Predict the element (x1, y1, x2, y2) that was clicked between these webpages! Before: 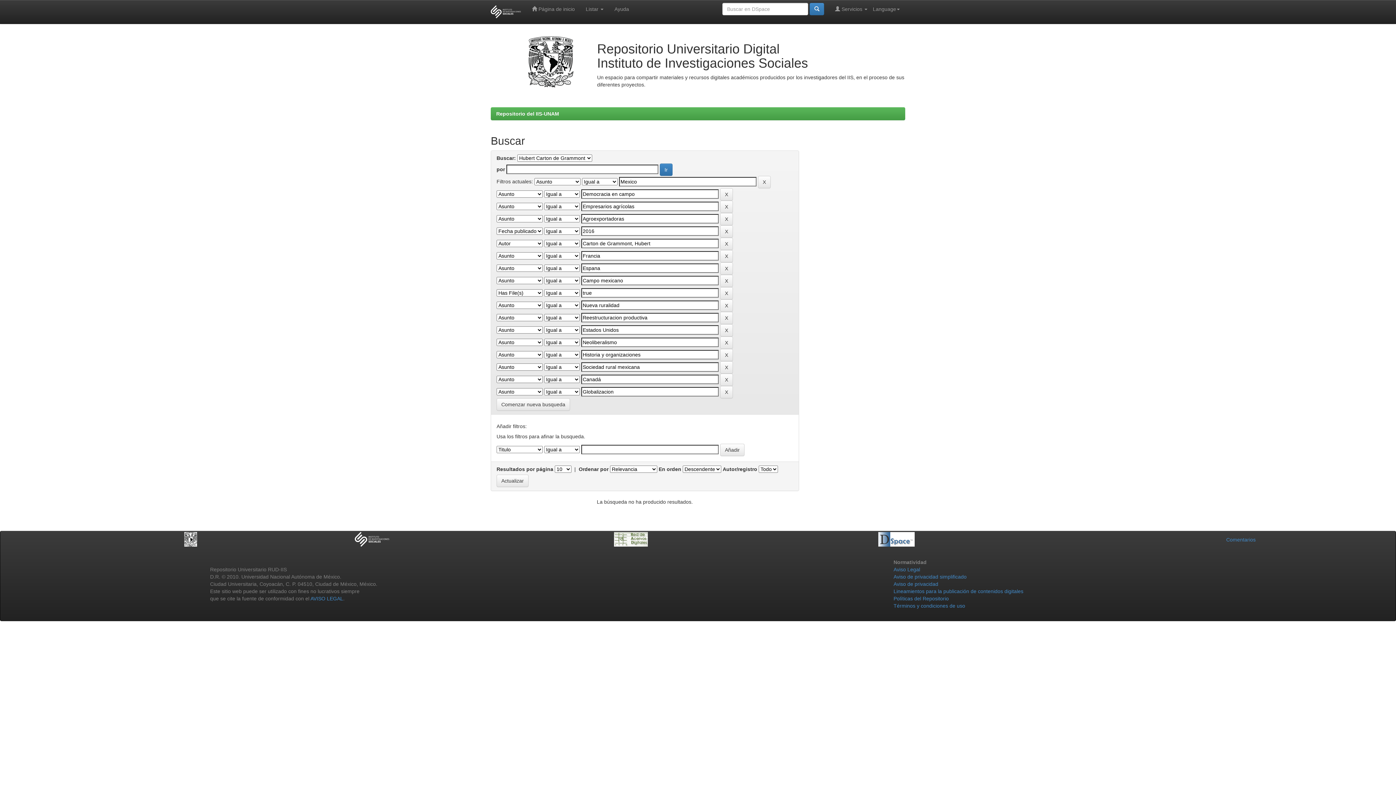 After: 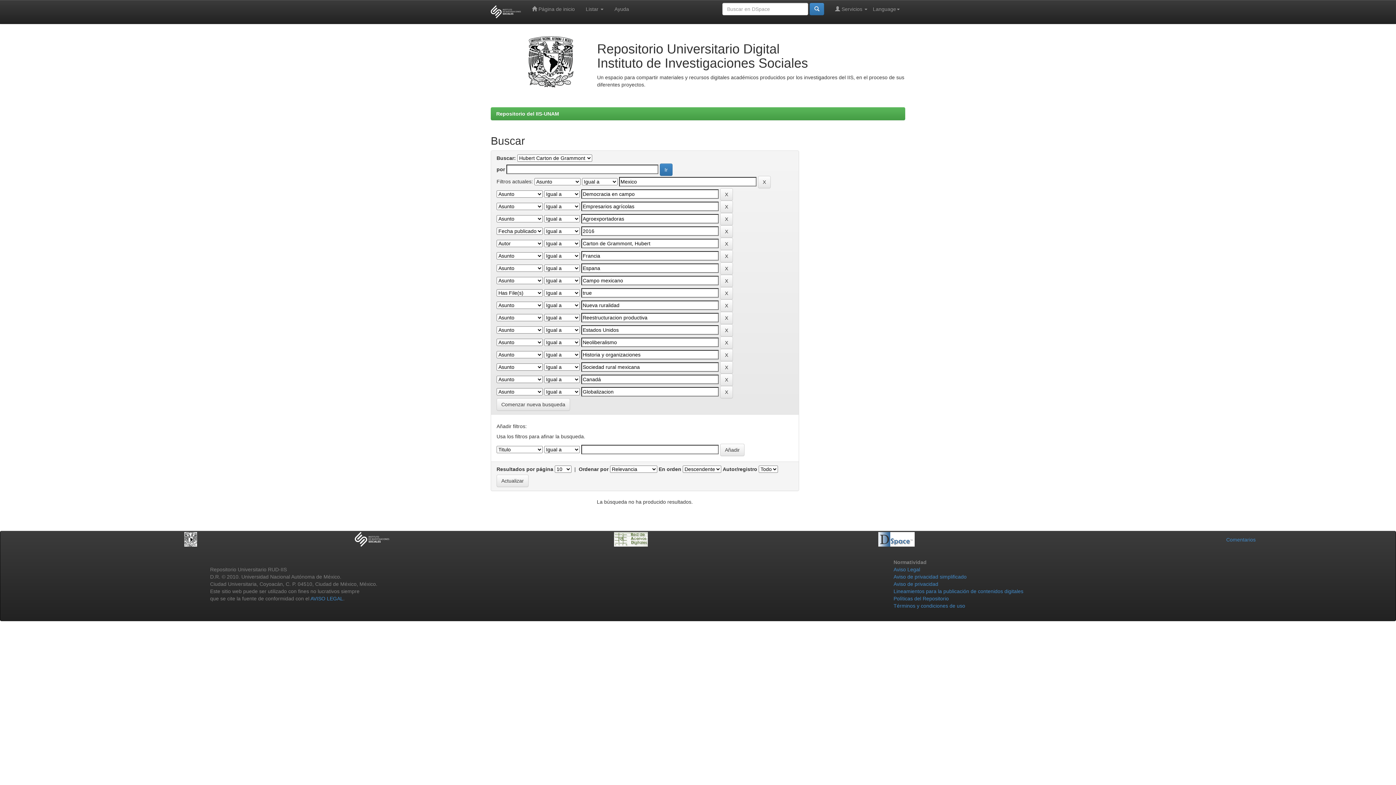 Action: bbox: (485, 0, 526, 23)